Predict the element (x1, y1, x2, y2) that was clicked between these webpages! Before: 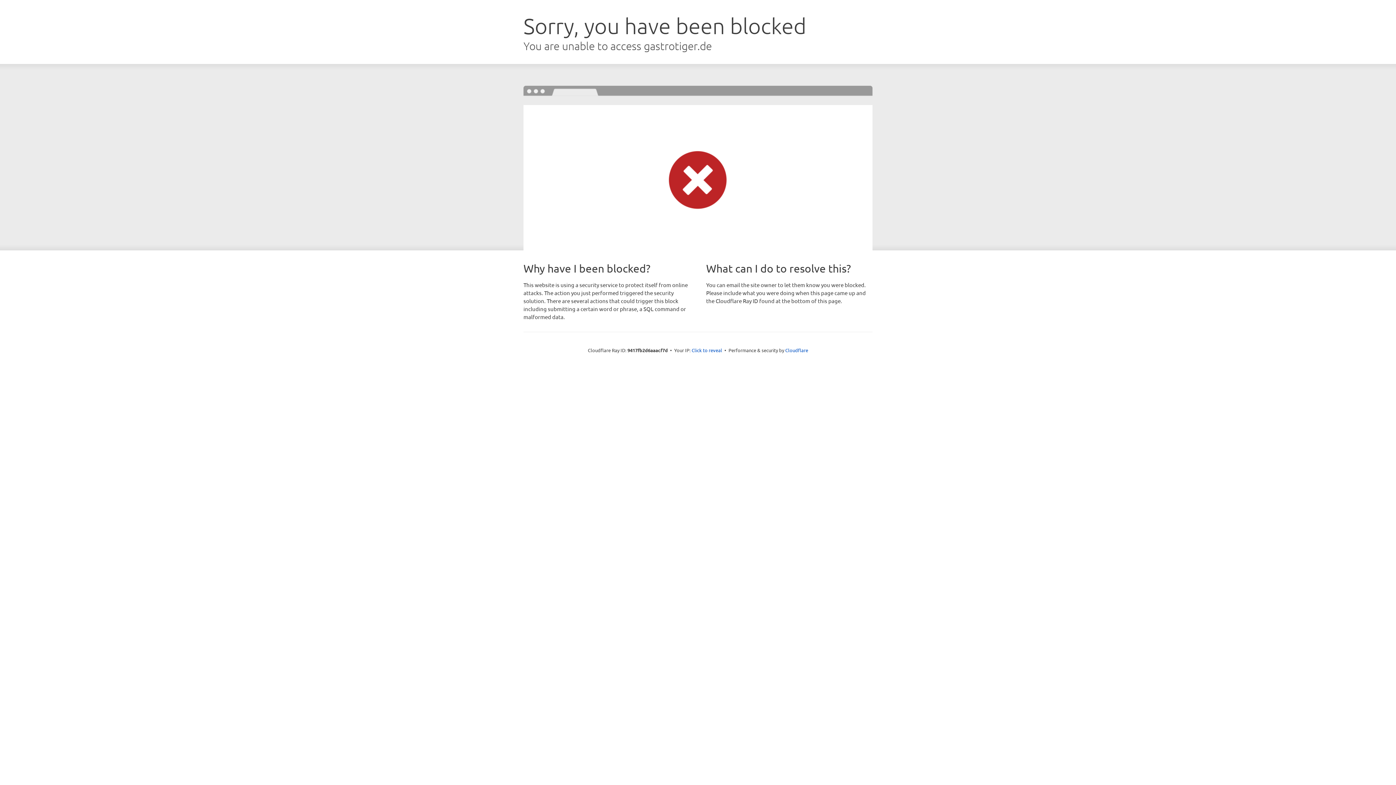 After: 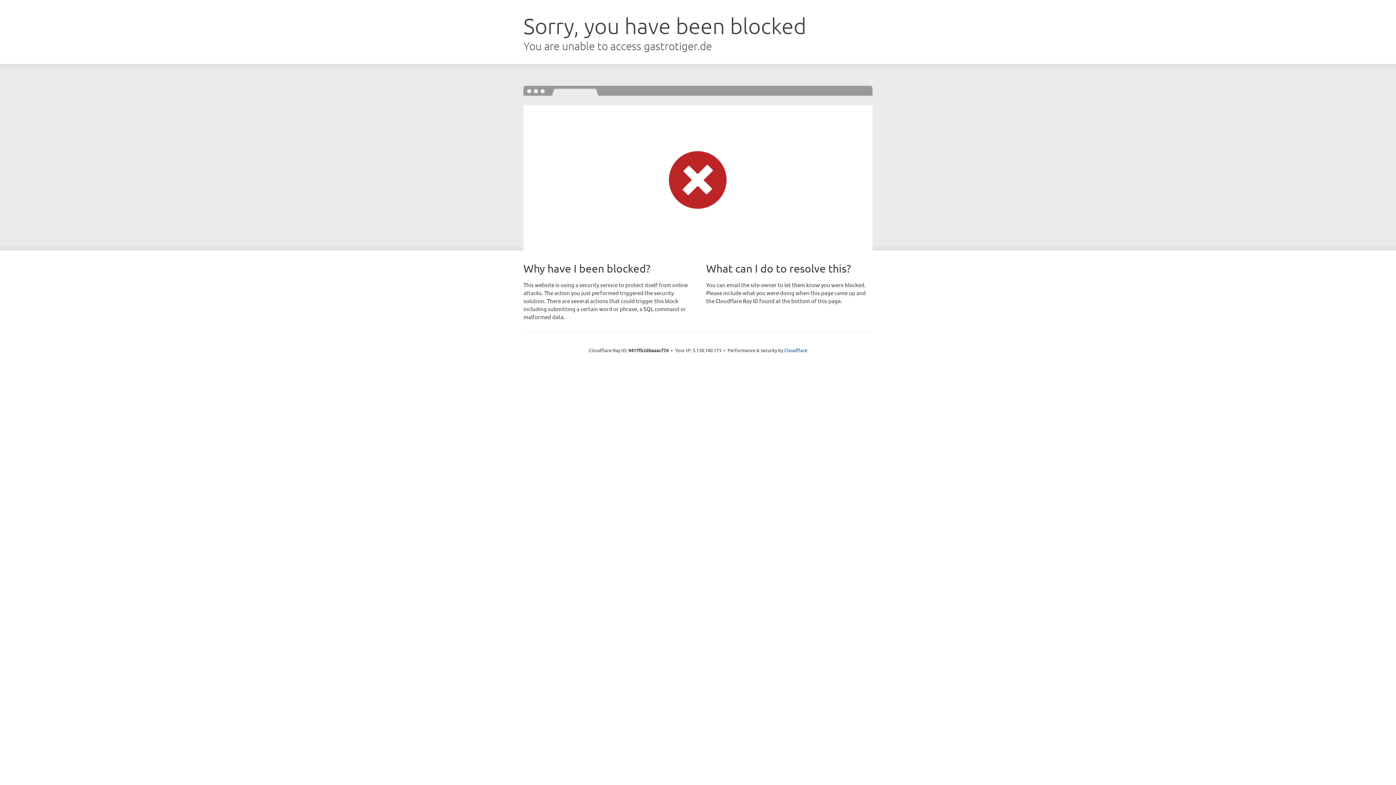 Action: label: Click to reveal bbox: (691, 346, 722, 353)